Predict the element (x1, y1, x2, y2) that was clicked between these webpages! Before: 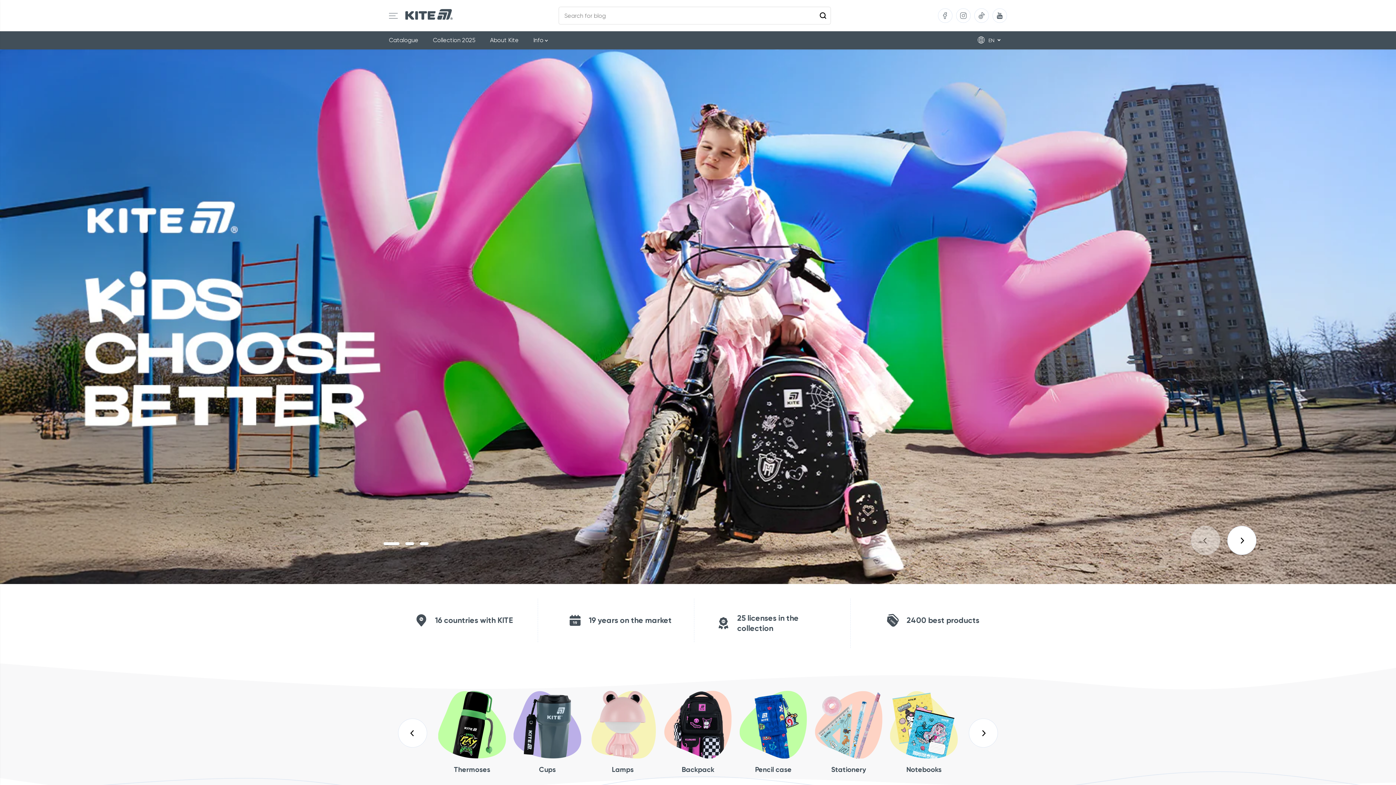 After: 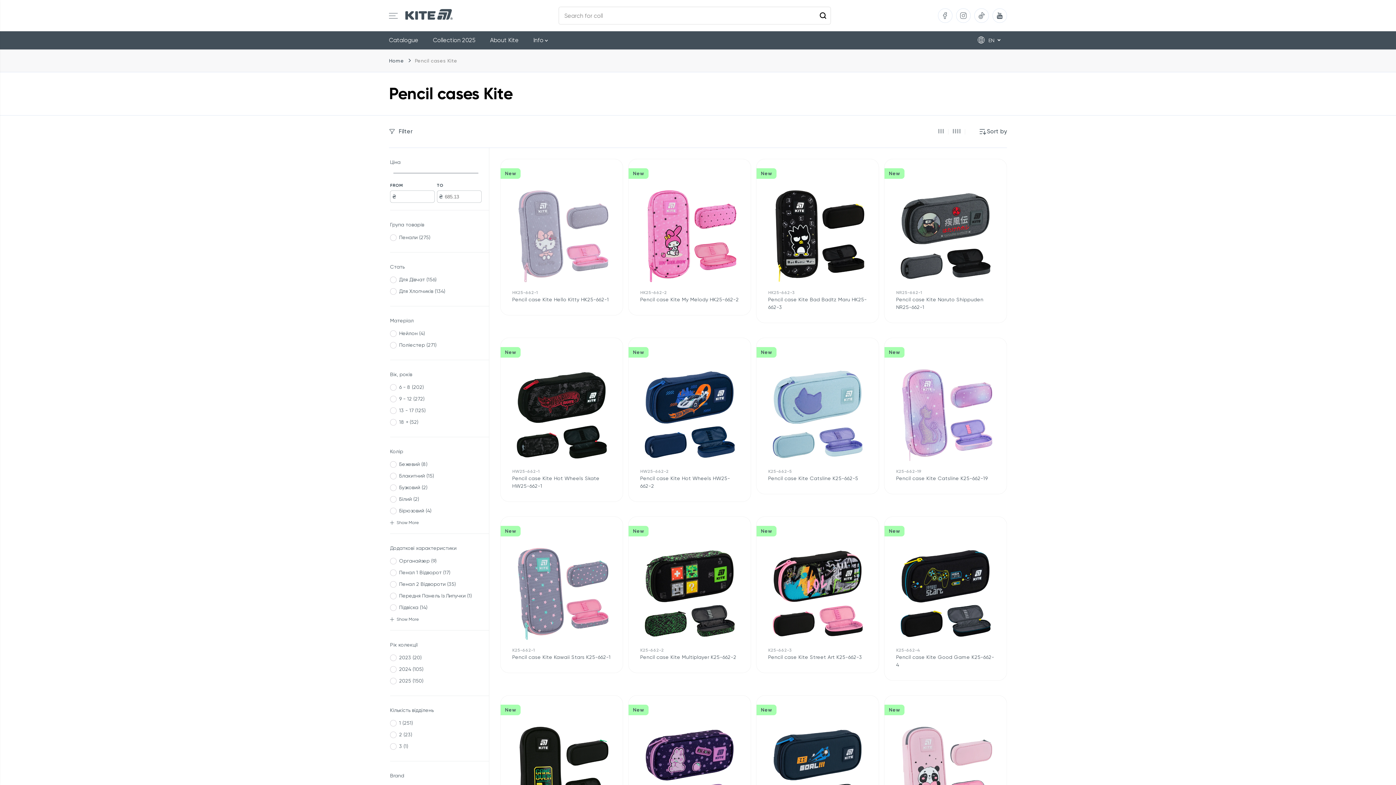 Action: label: Pencil case bbox: (739, 765, 807, 774)